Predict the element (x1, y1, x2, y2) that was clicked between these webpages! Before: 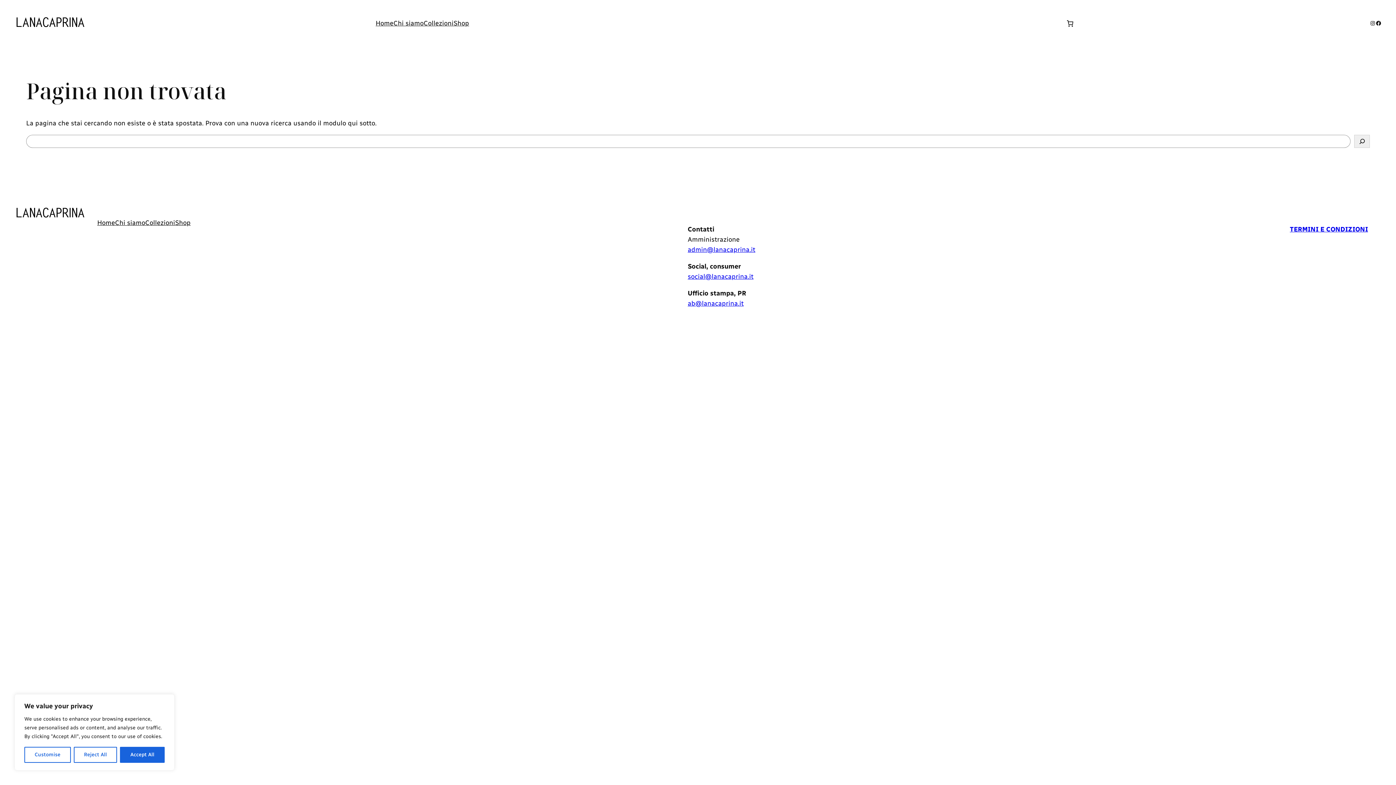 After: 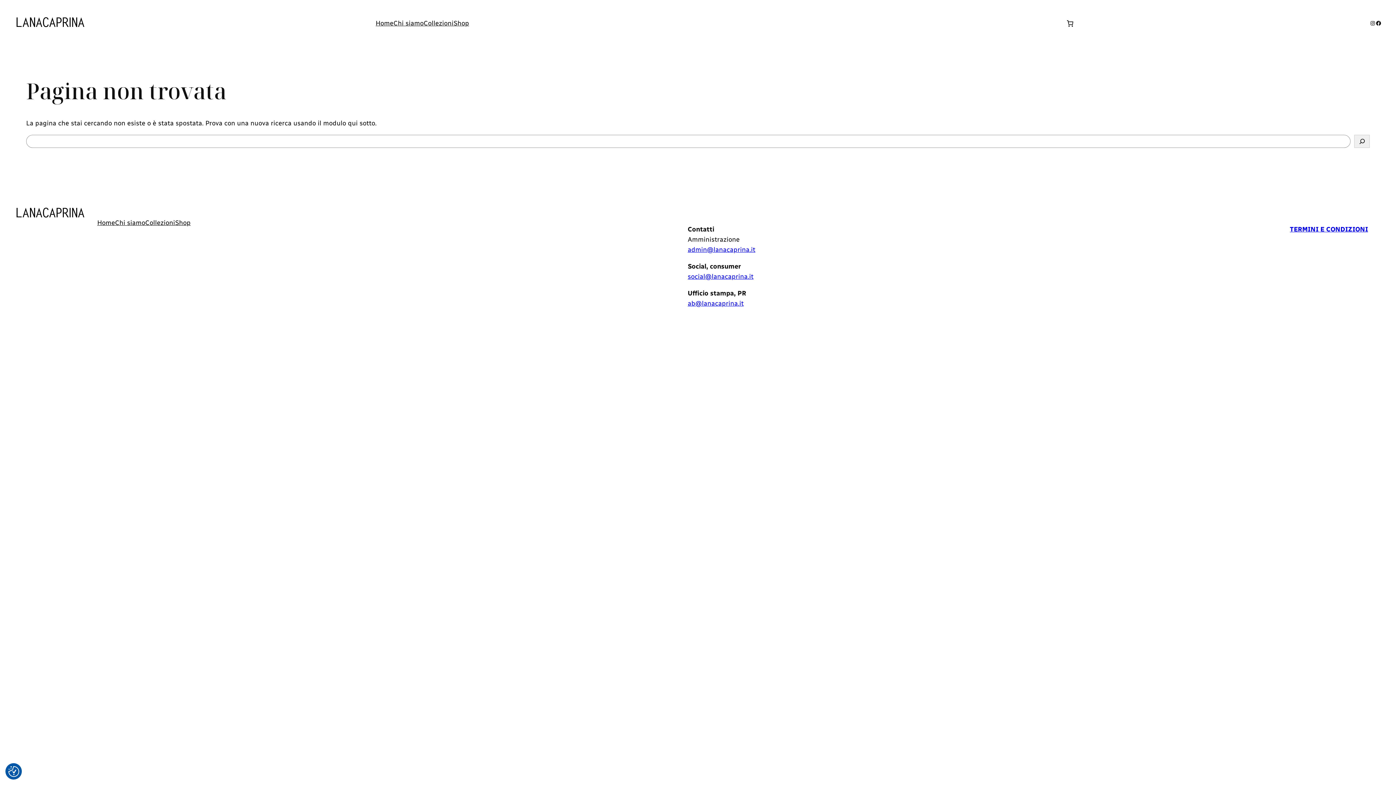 Action: bbox: (73, 747, 117, 763) label: Reject All